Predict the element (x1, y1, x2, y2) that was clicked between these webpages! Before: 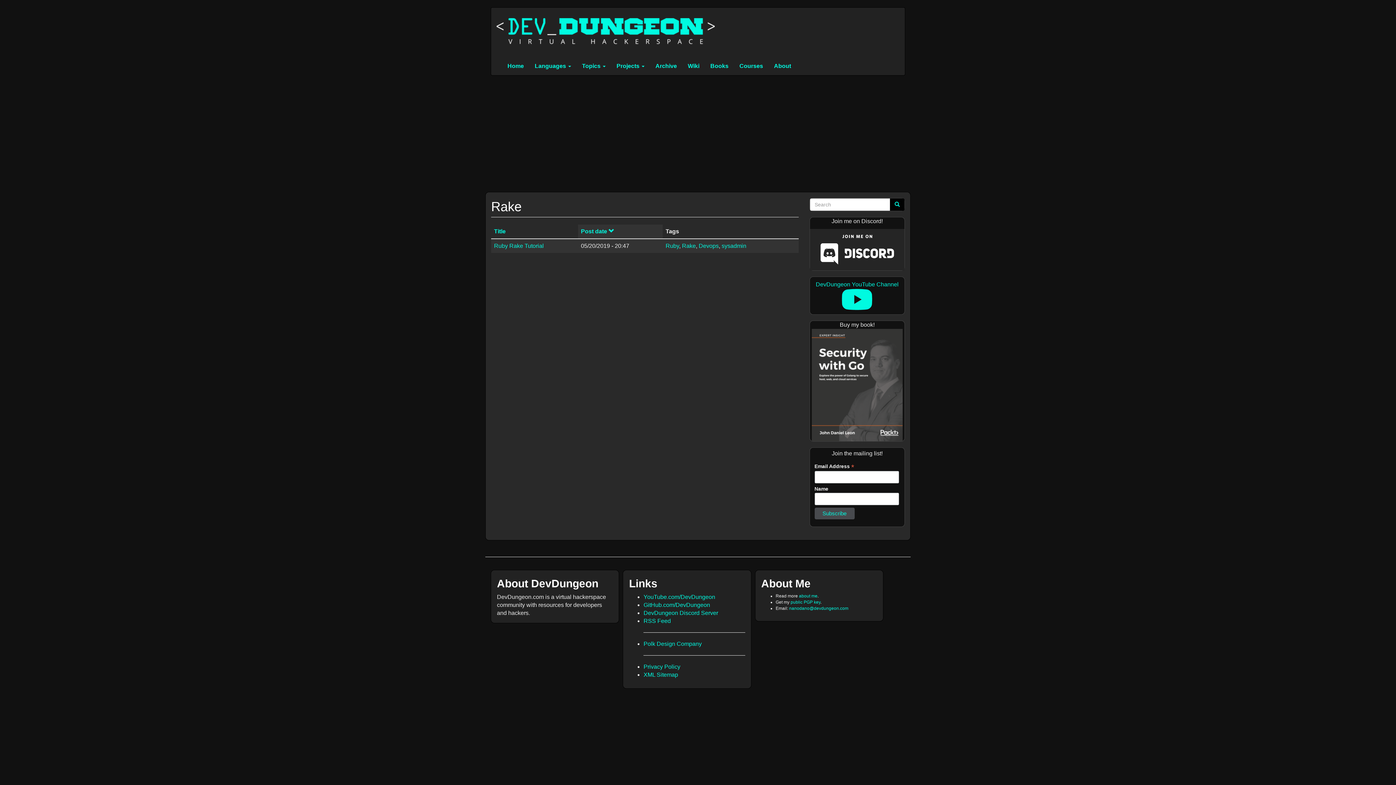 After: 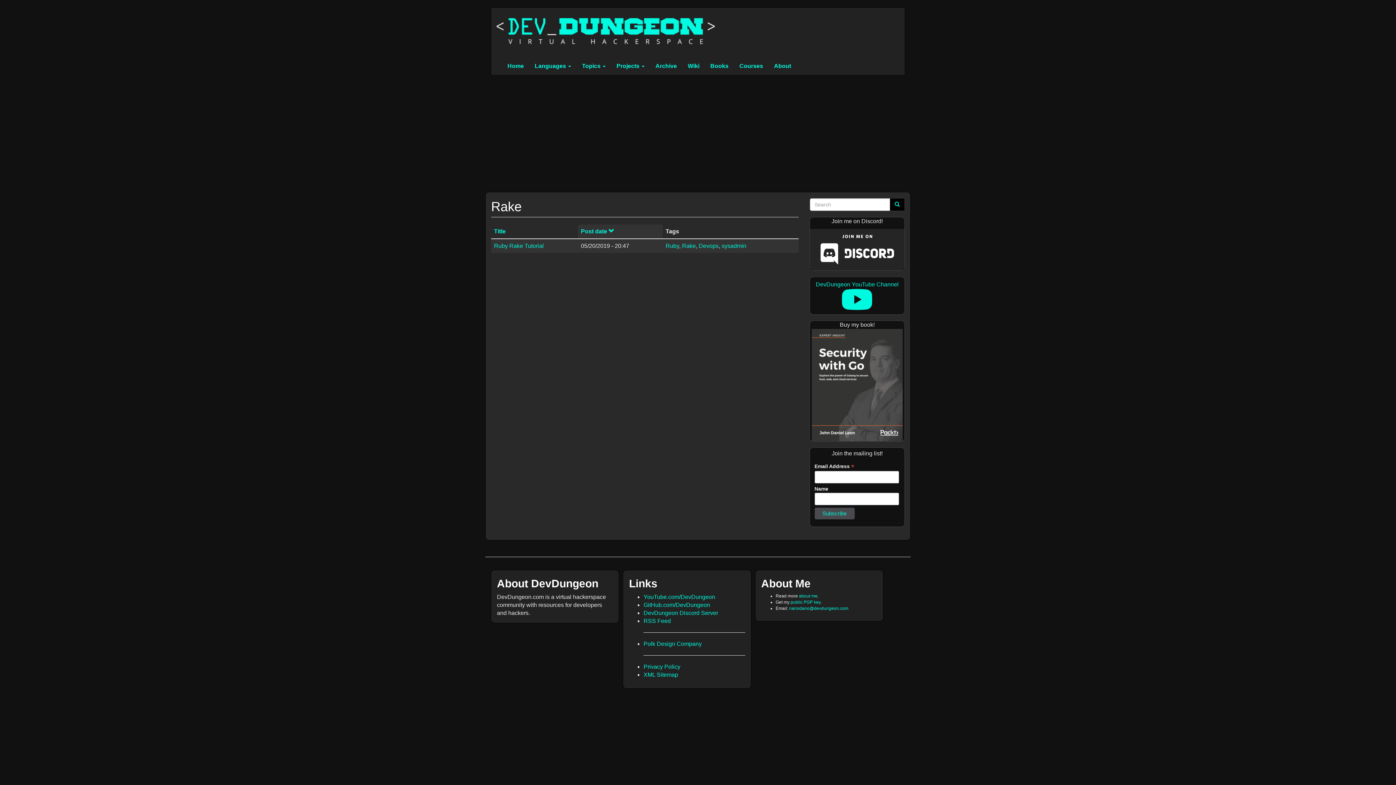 Action: bbox: (682, 242, 696, 249) label: Rake